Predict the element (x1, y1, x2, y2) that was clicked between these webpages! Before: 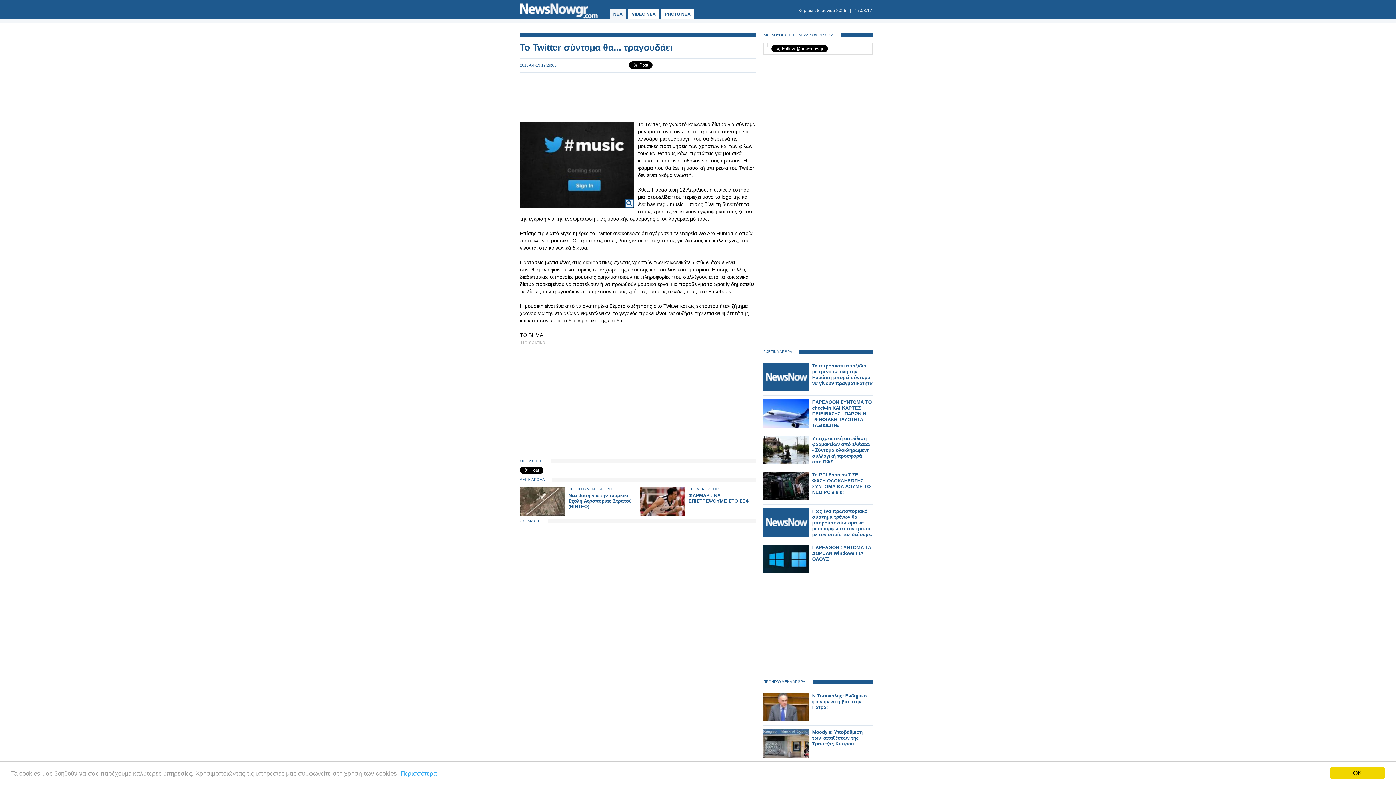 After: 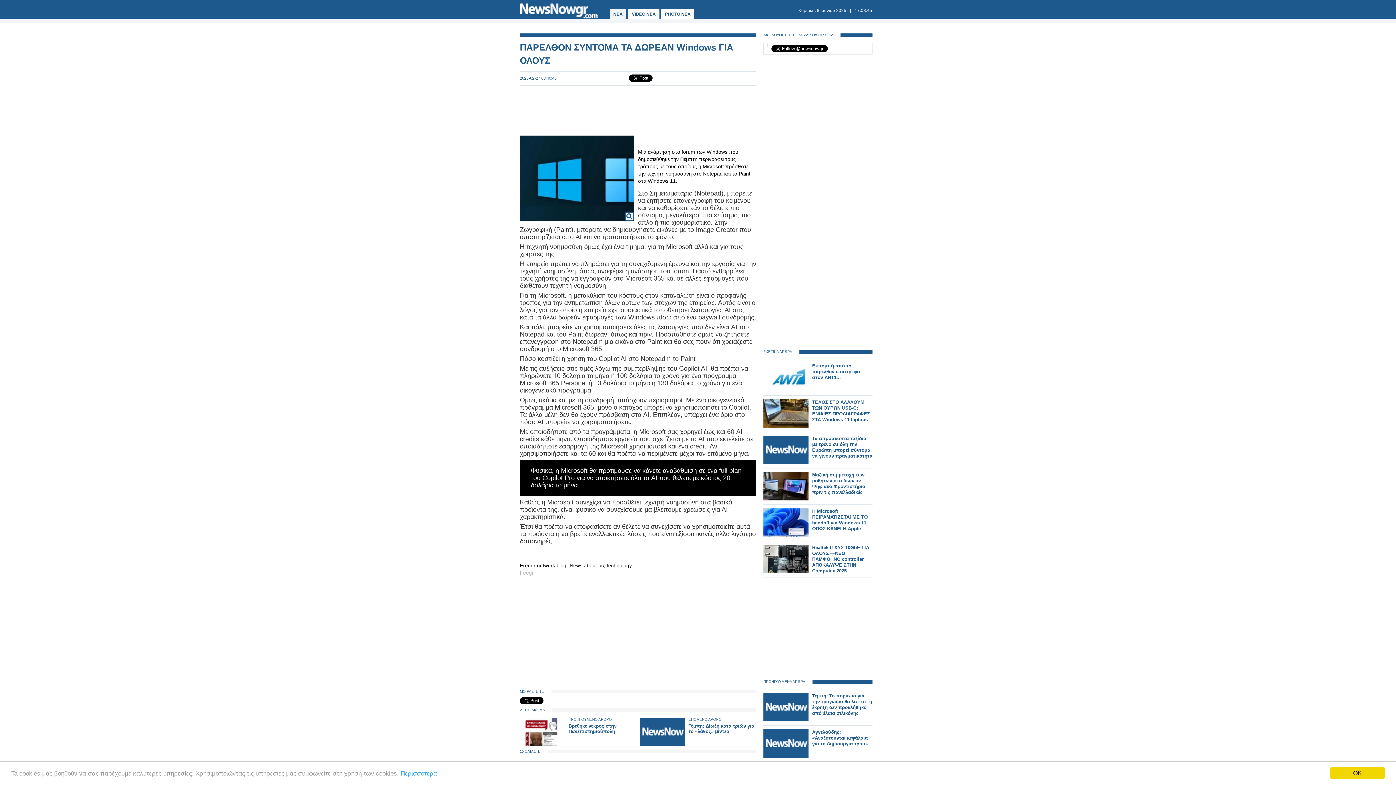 Action: bbox: (763, 569, 808, 574)